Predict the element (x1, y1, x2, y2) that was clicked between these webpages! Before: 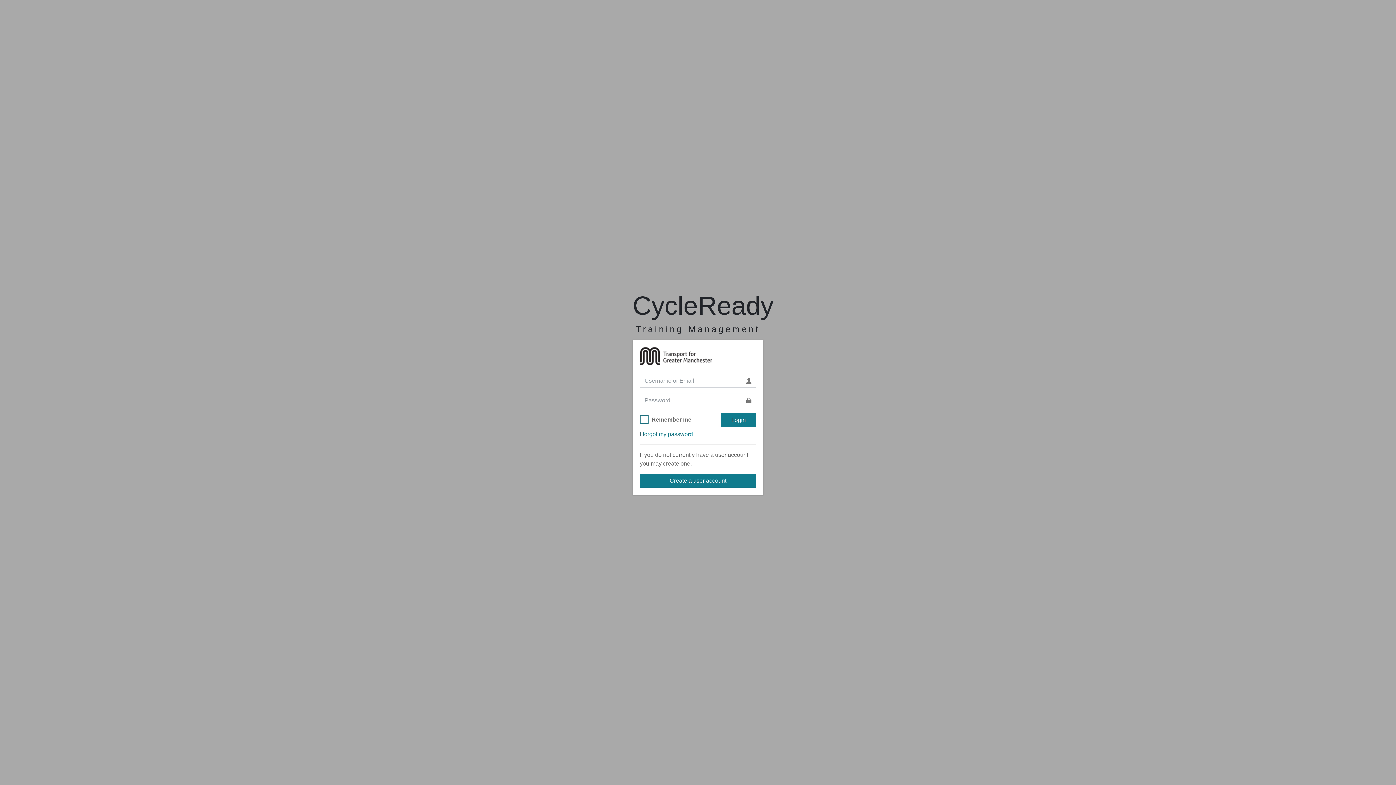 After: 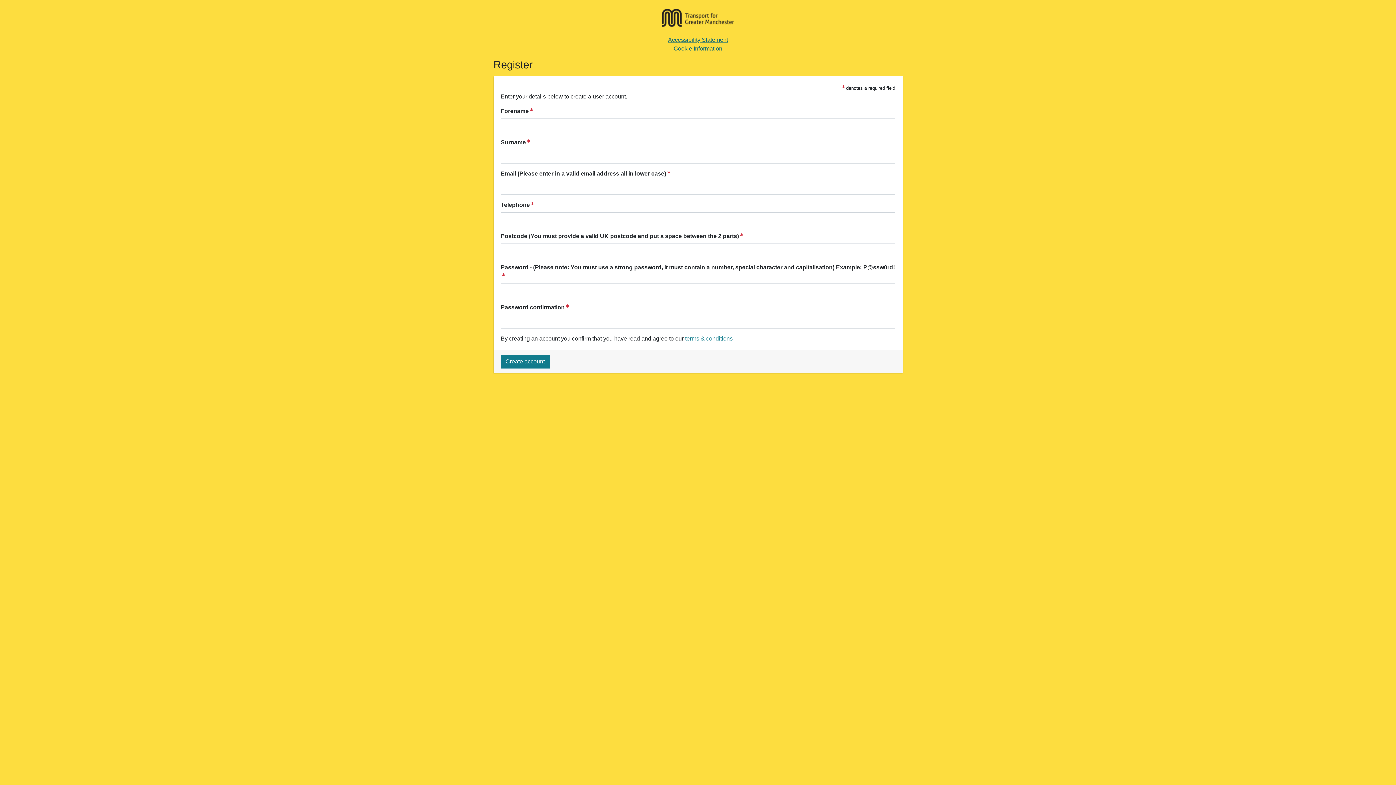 Action: label: Create a user account bbox: (640, 474, 756, 487)